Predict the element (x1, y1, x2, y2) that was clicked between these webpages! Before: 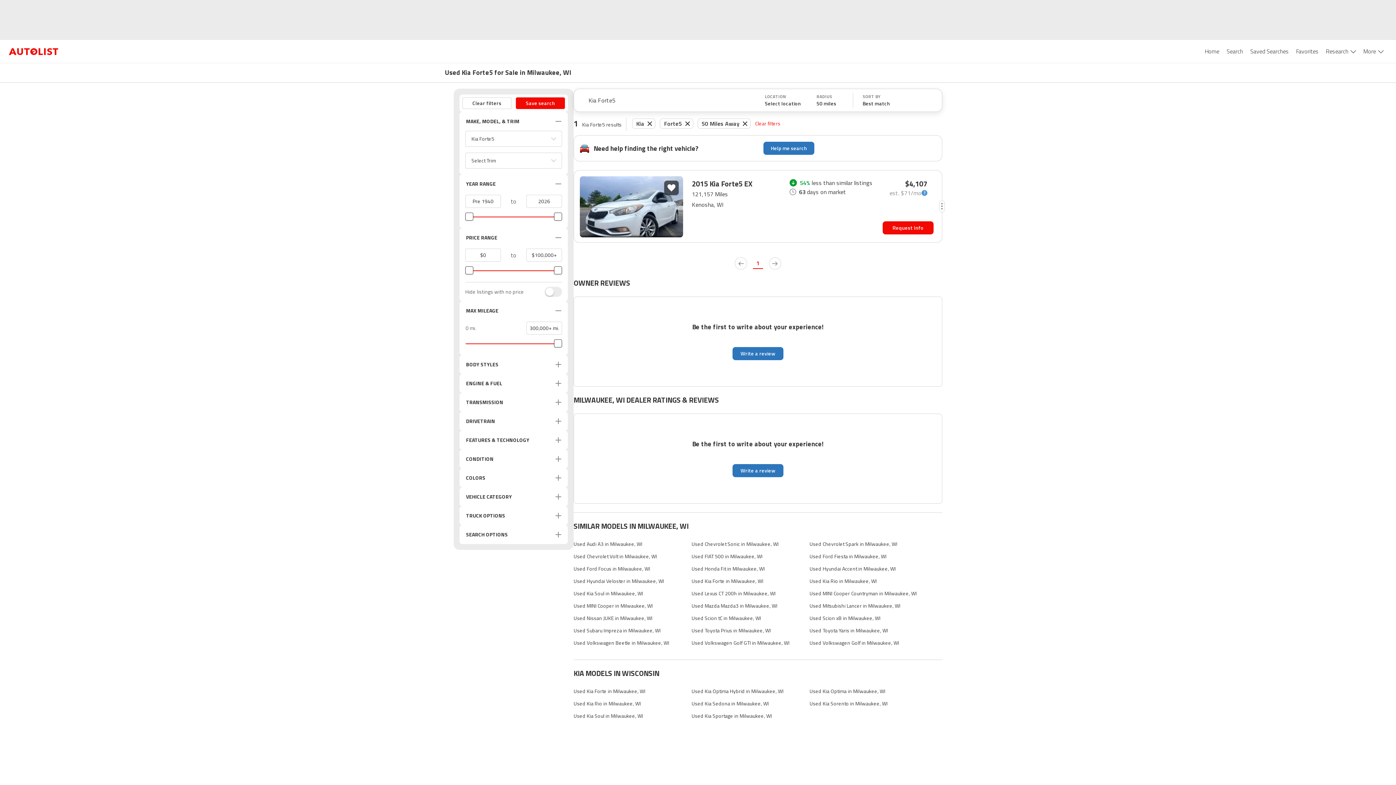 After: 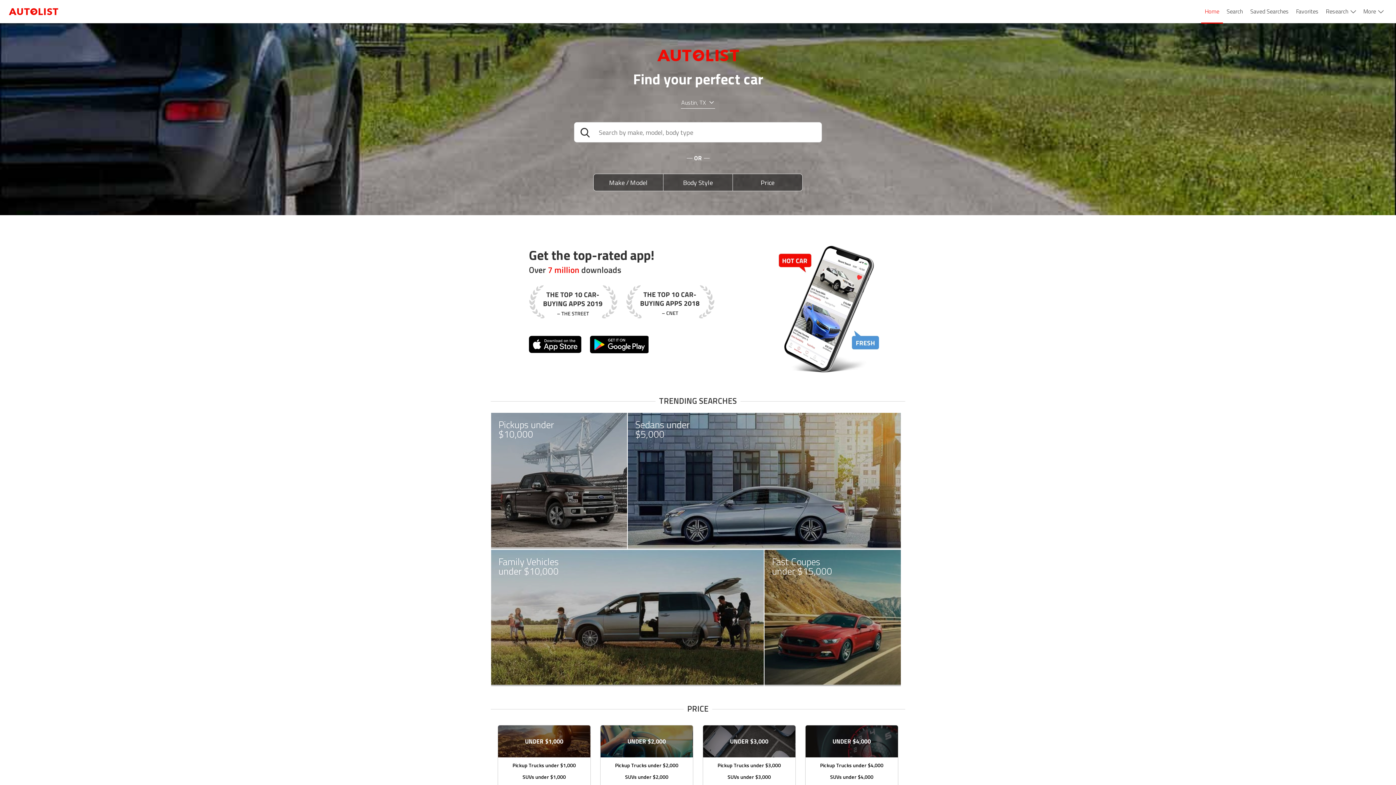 Action: label: Home bbox: (1201, 40, 1223, 62)